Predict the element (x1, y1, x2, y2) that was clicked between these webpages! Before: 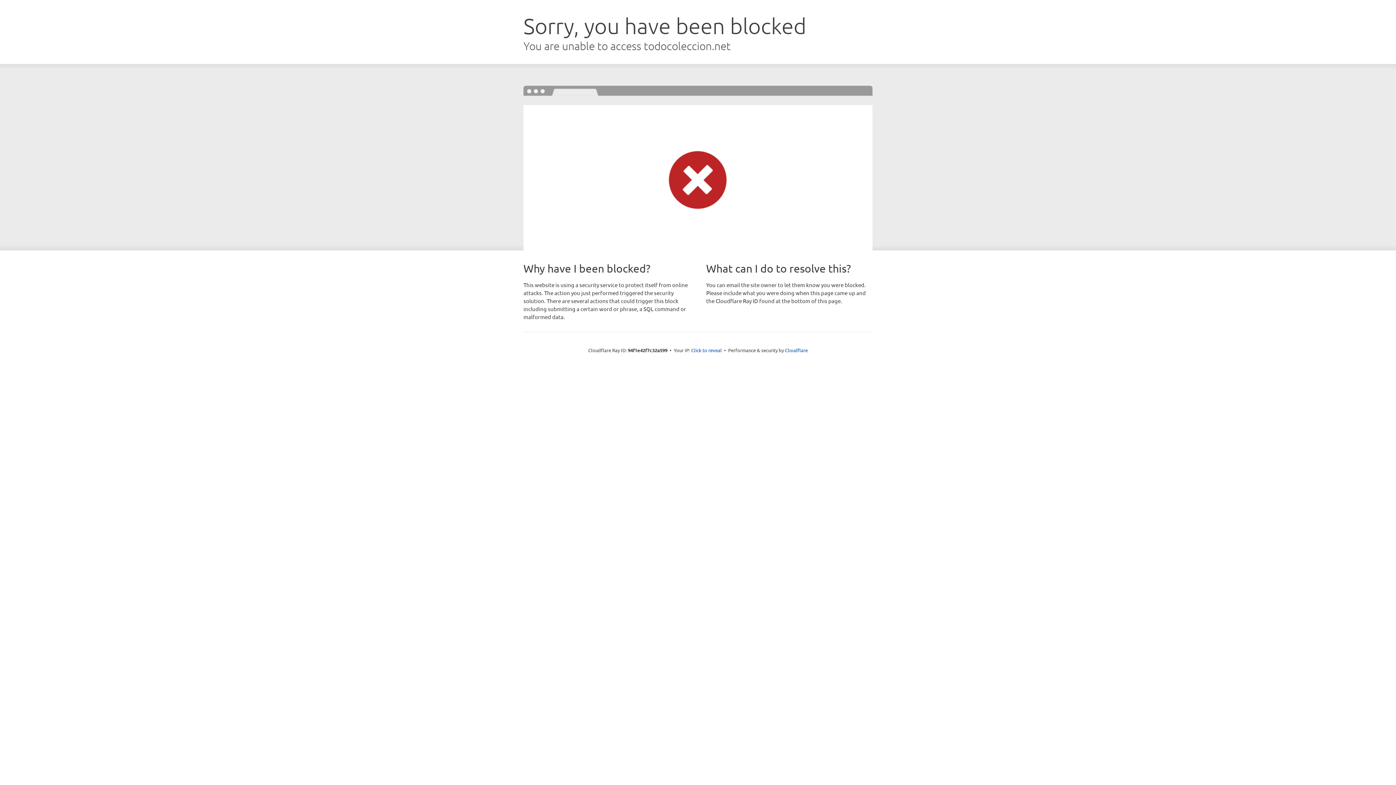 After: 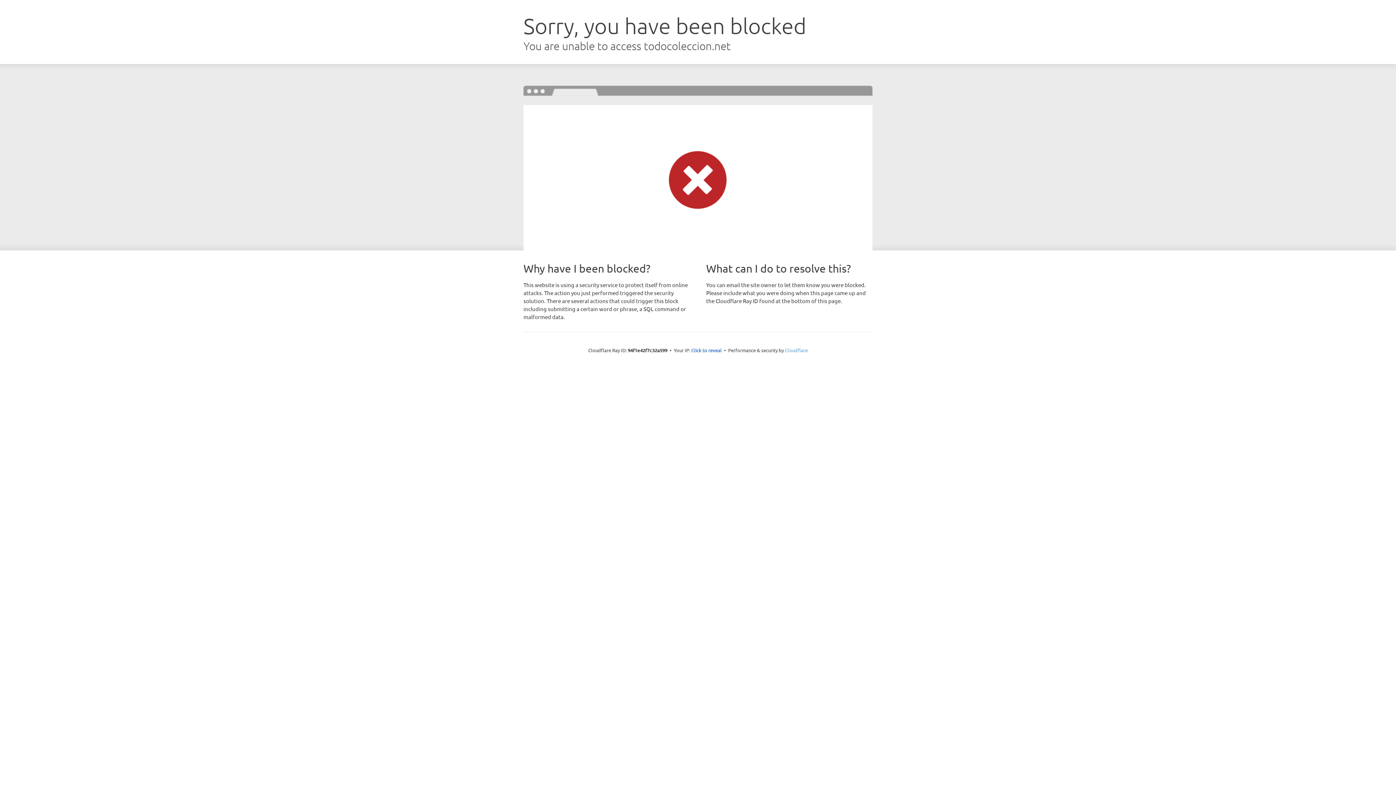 Action: bbox: (785, 347, 808, 353) label: Cloudflare